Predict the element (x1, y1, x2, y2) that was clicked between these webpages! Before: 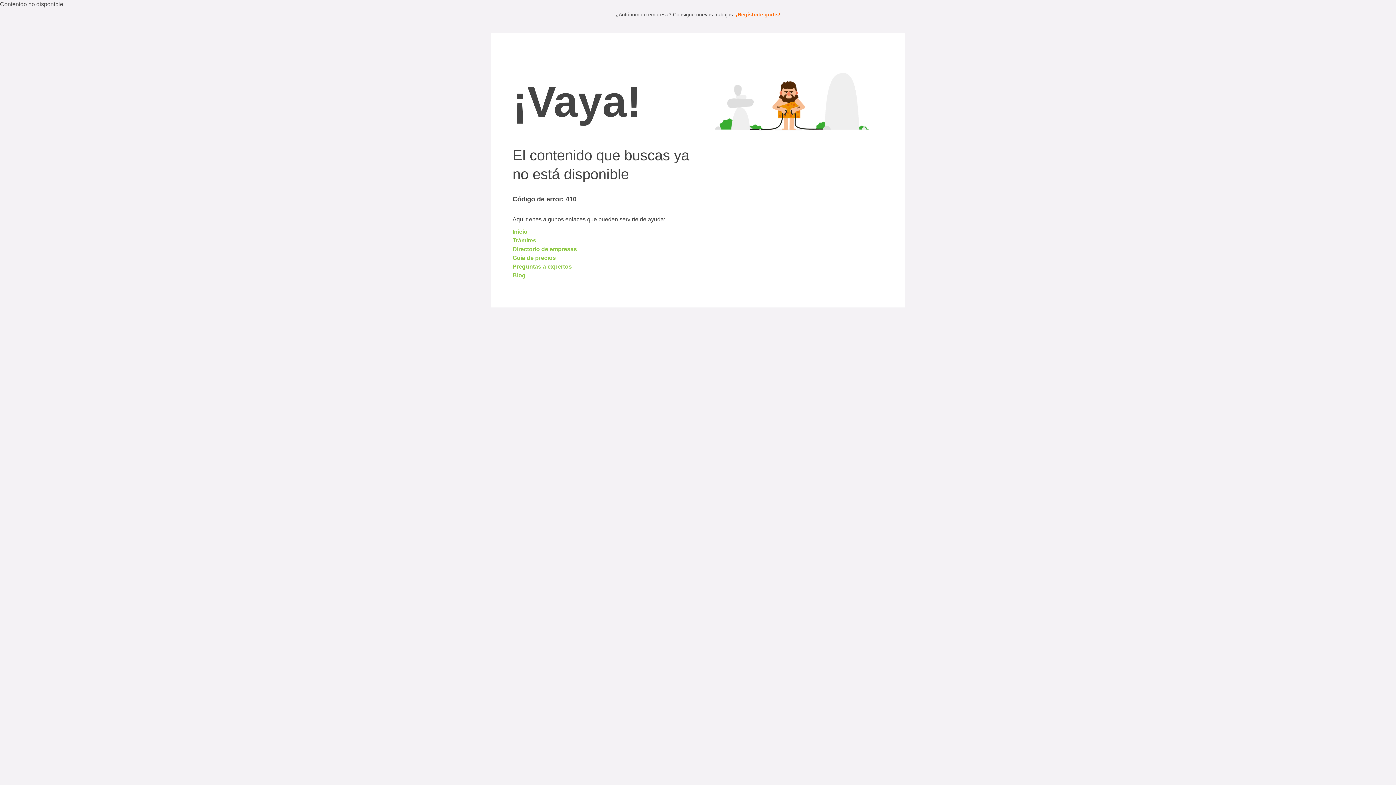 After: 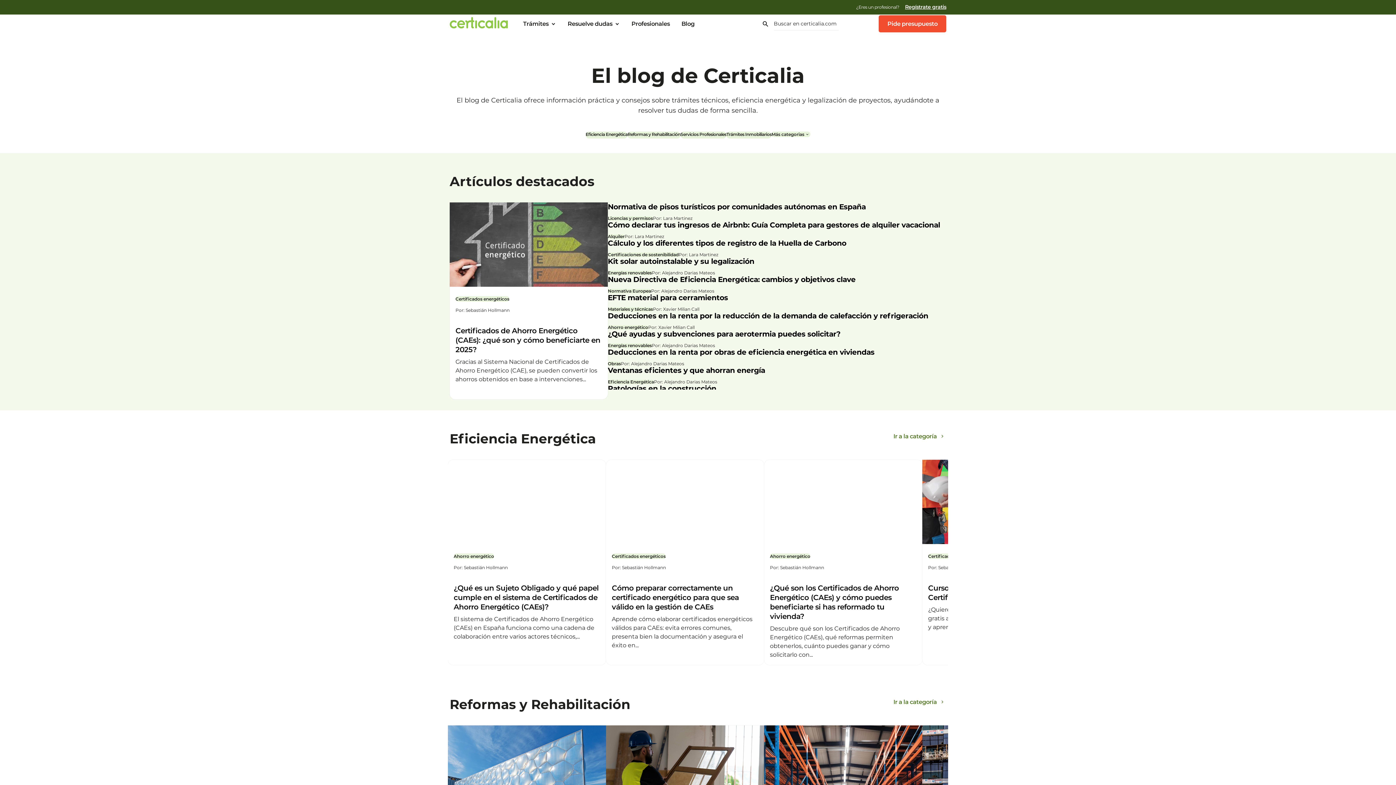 Action: label: Blog bbox: (512, 272, 525, 278)